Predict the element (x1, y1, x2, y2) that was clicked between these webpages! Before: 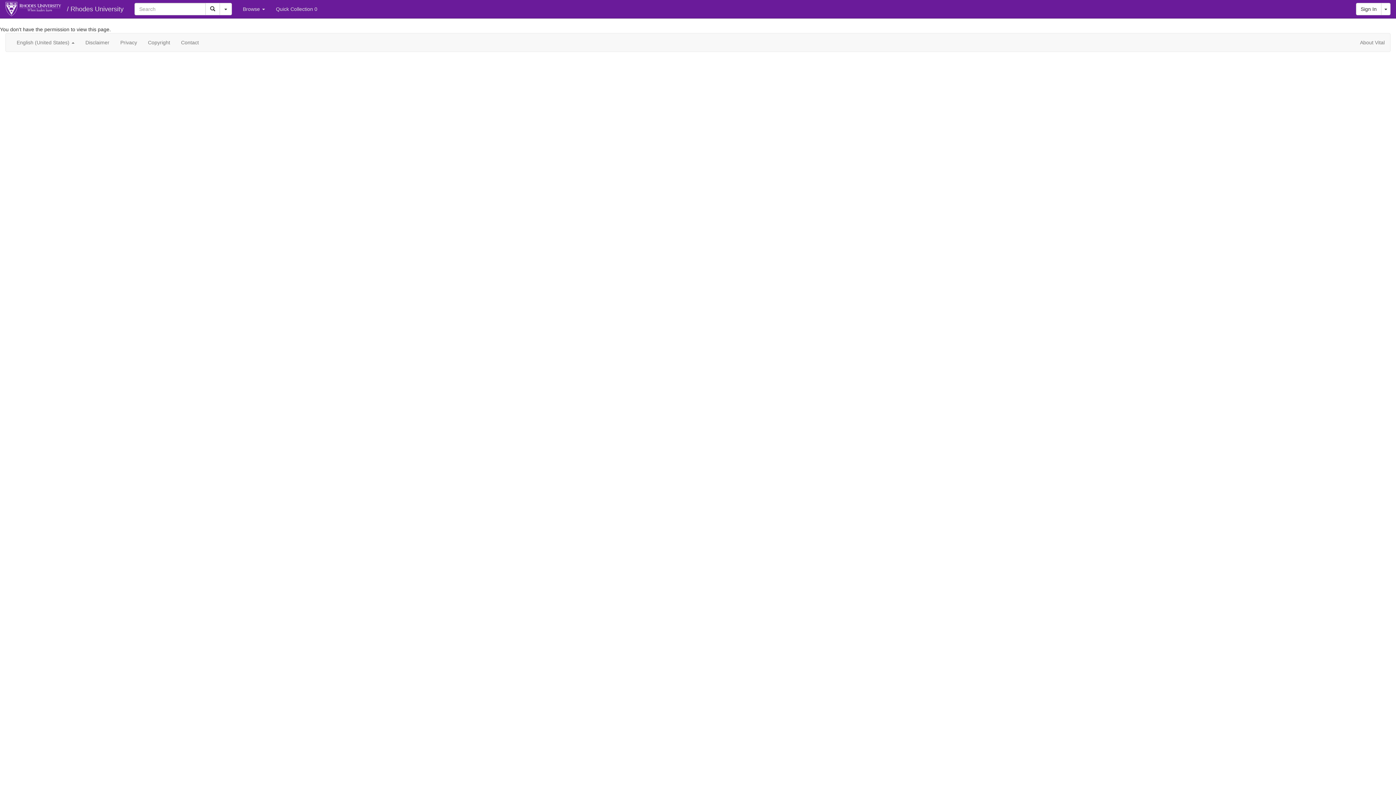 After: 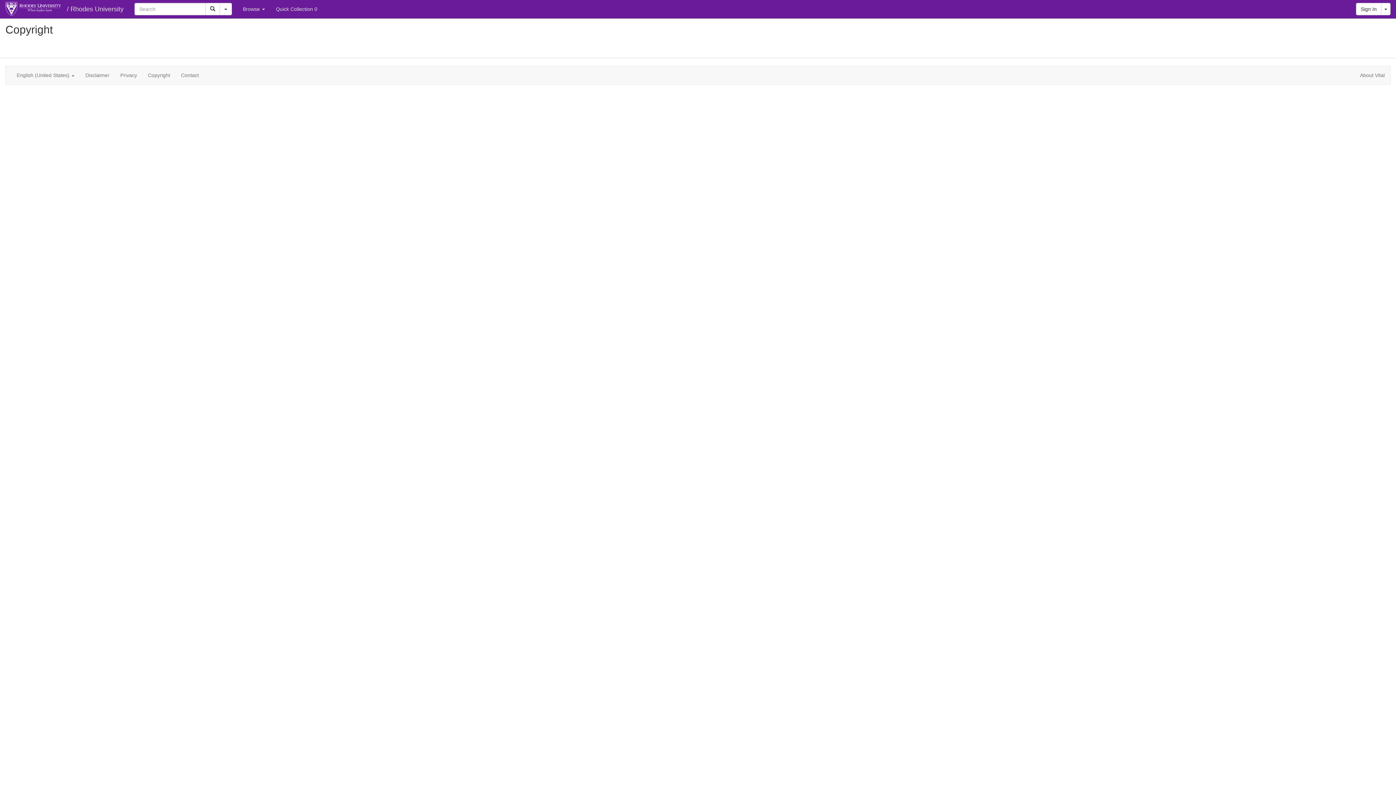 Action: bbox: (142, 33, 175, 51) label: Copyright